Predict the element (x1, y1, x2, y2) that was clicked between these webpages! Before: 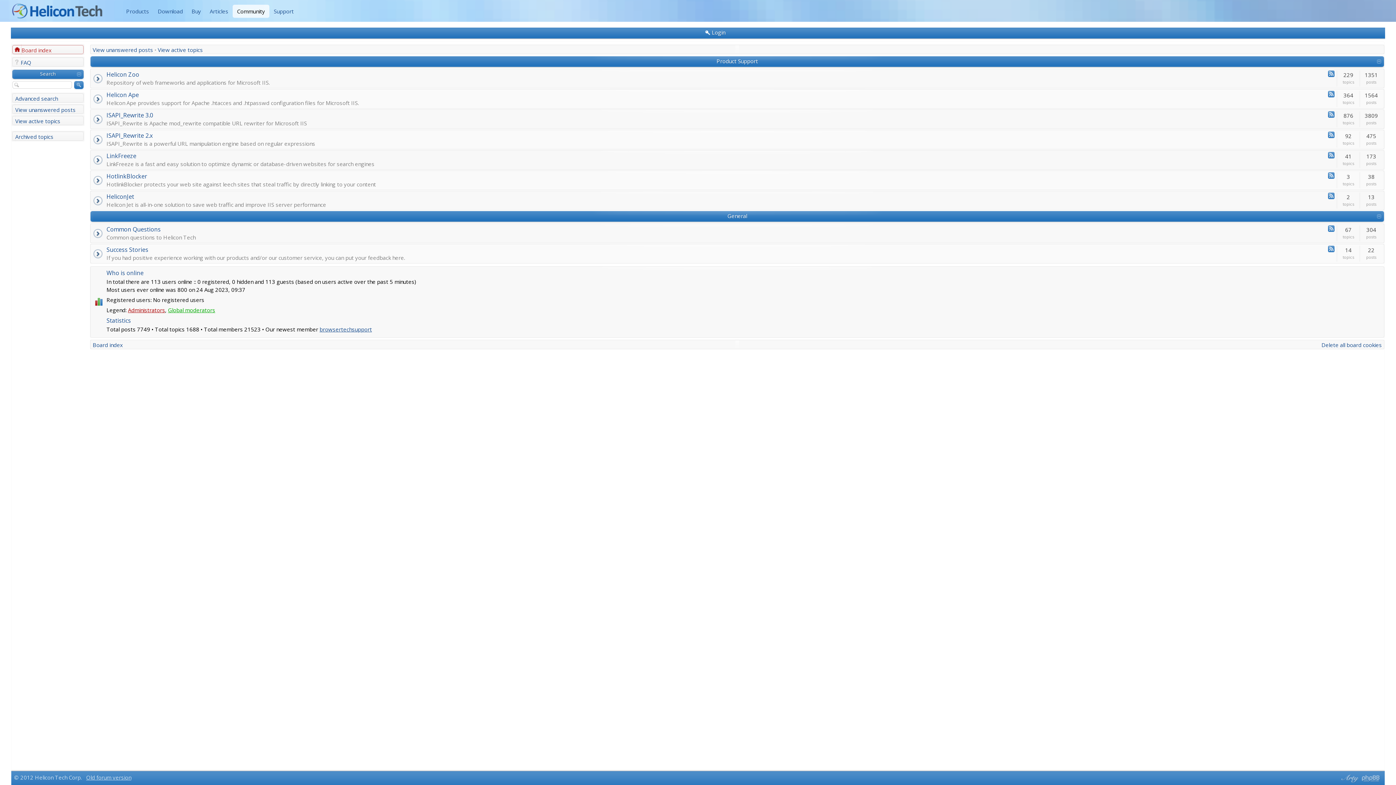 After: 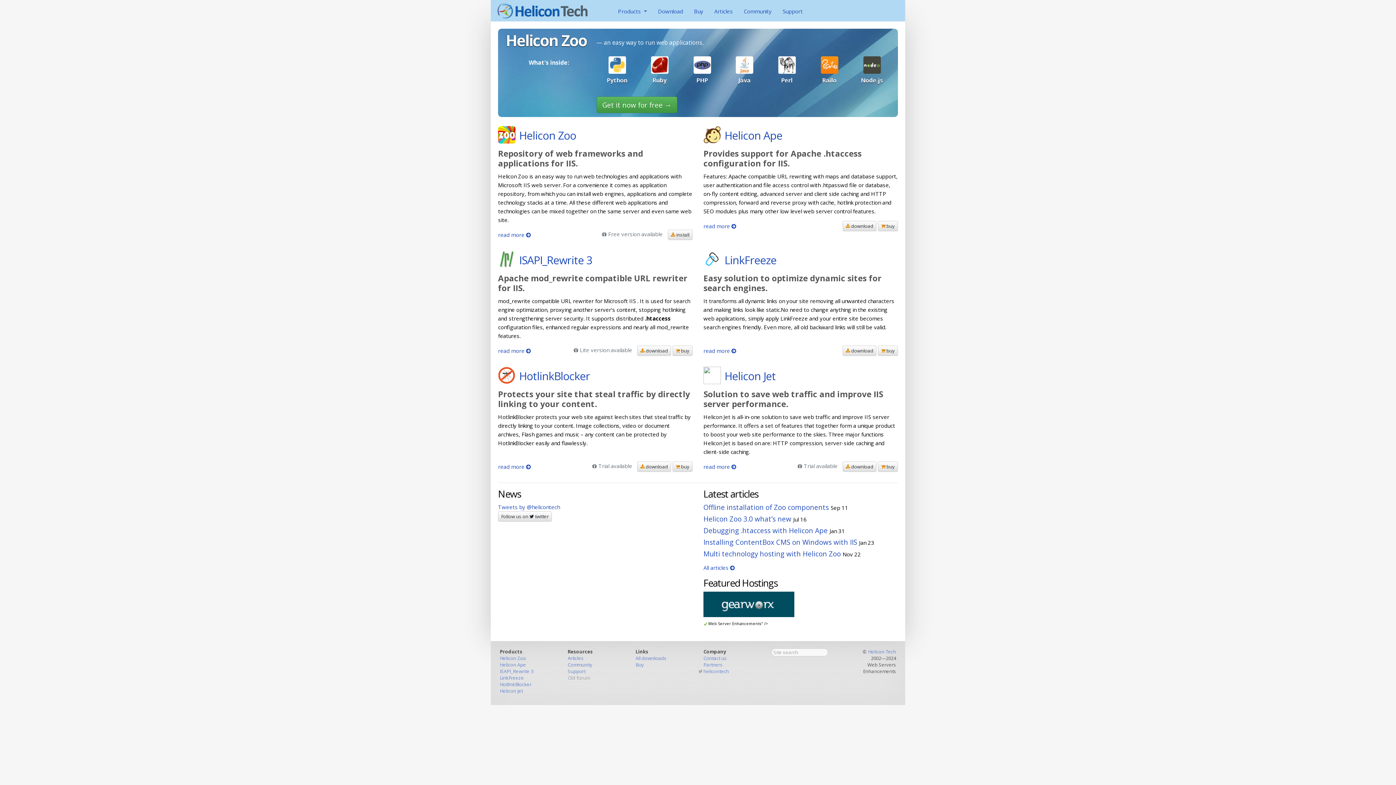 Action: label: Archived topics bbox: (15, 130, 84, 141)